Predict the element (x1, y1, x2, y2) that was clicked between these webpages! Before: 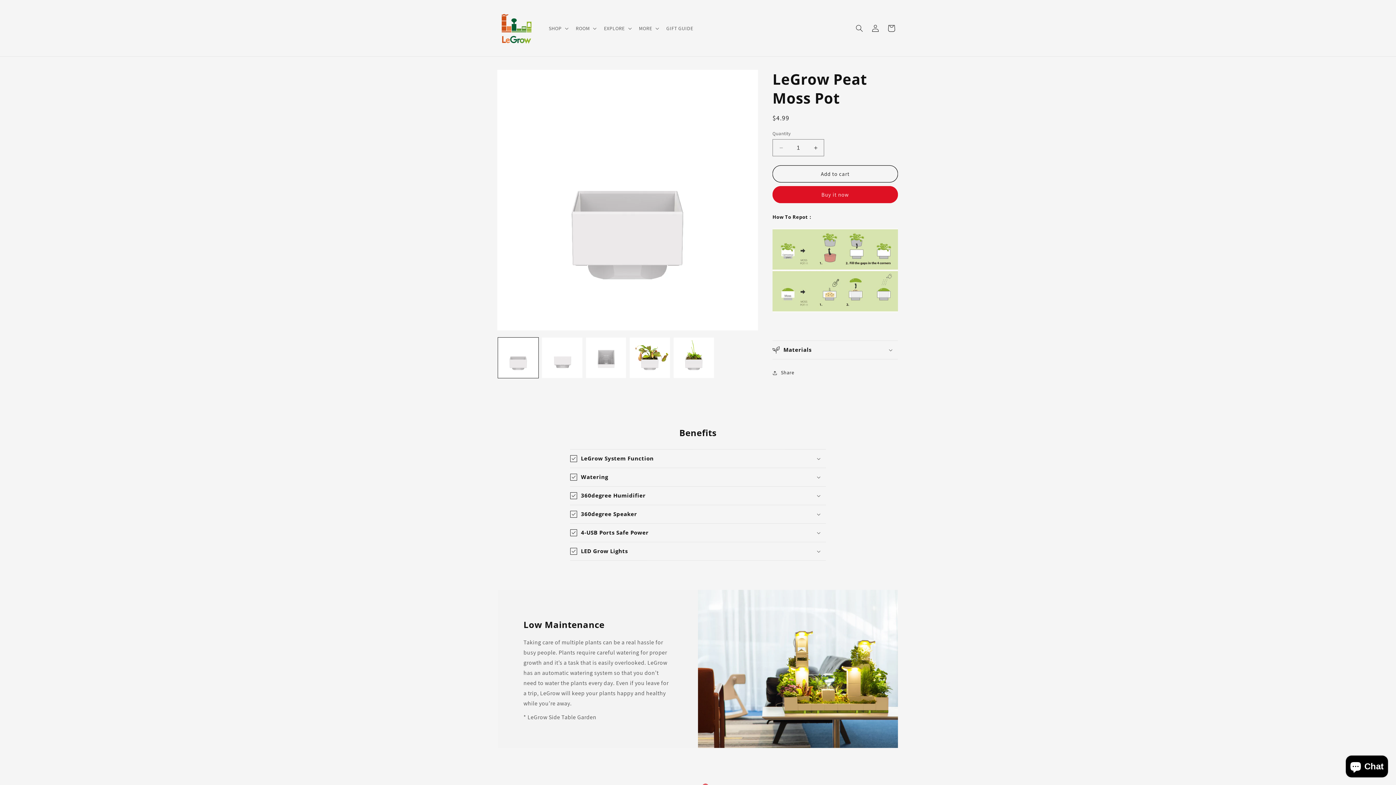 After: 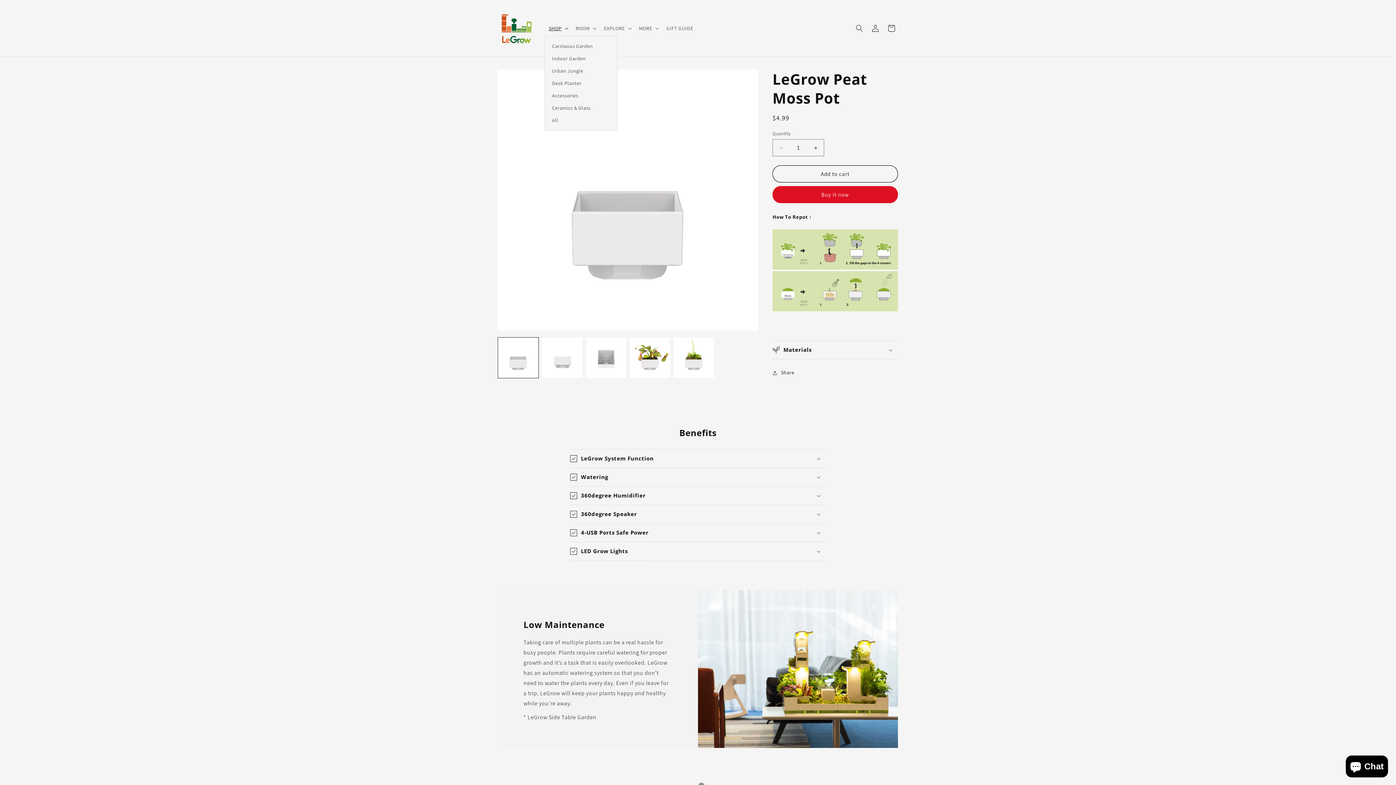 Action: label: SHOP bbox: (544, 20, 571, 35)